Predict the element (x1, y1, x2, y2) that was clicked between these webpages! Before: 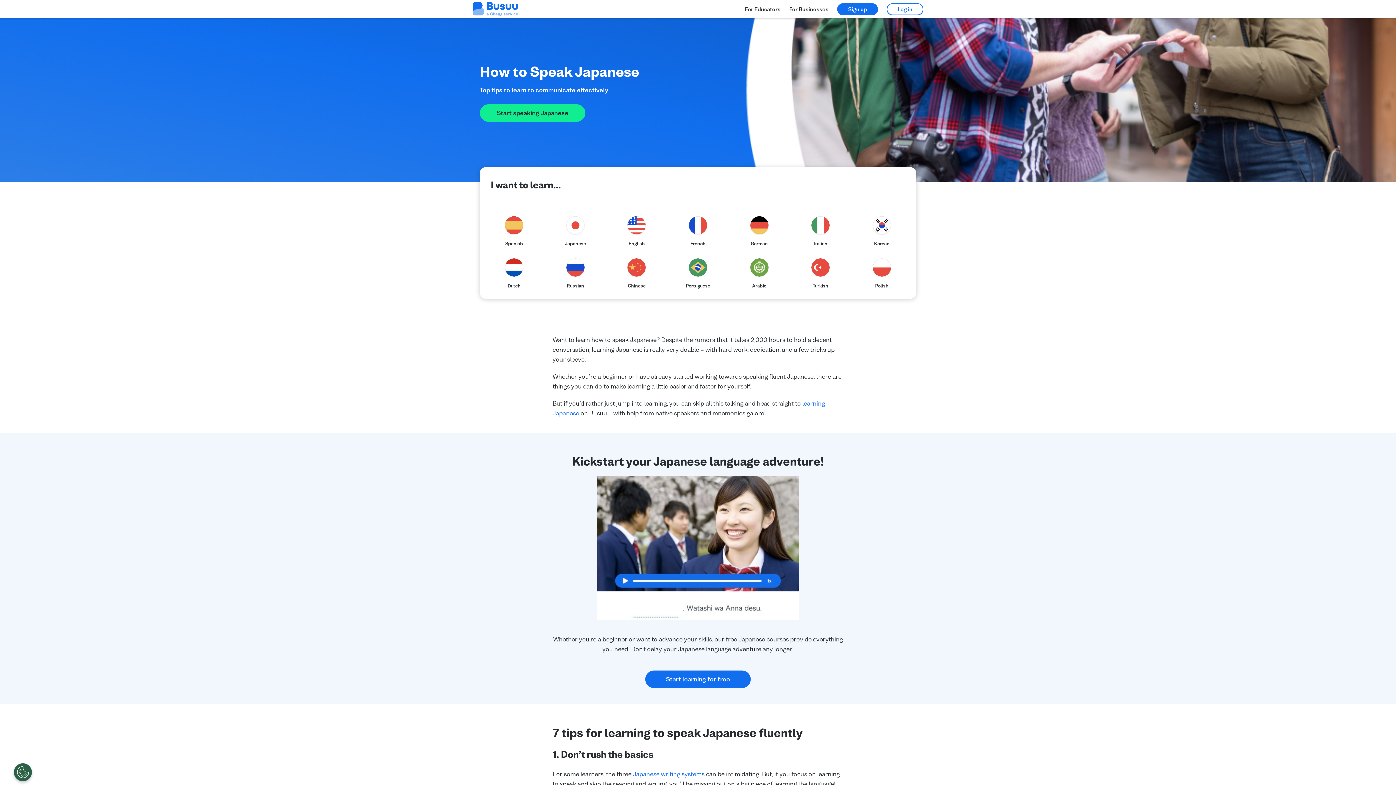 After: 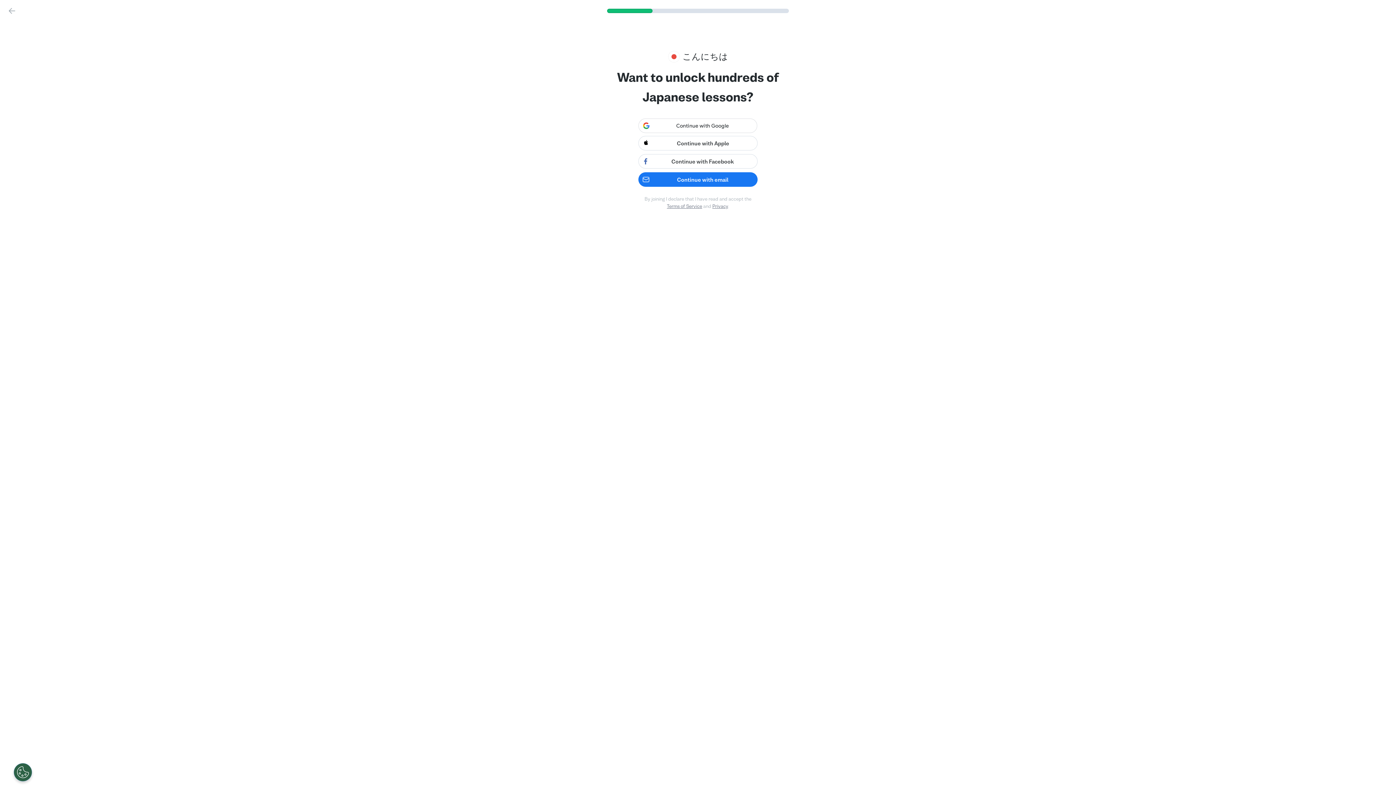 Action: bbox: (645, 670, 750, 688) label: Start learning for free